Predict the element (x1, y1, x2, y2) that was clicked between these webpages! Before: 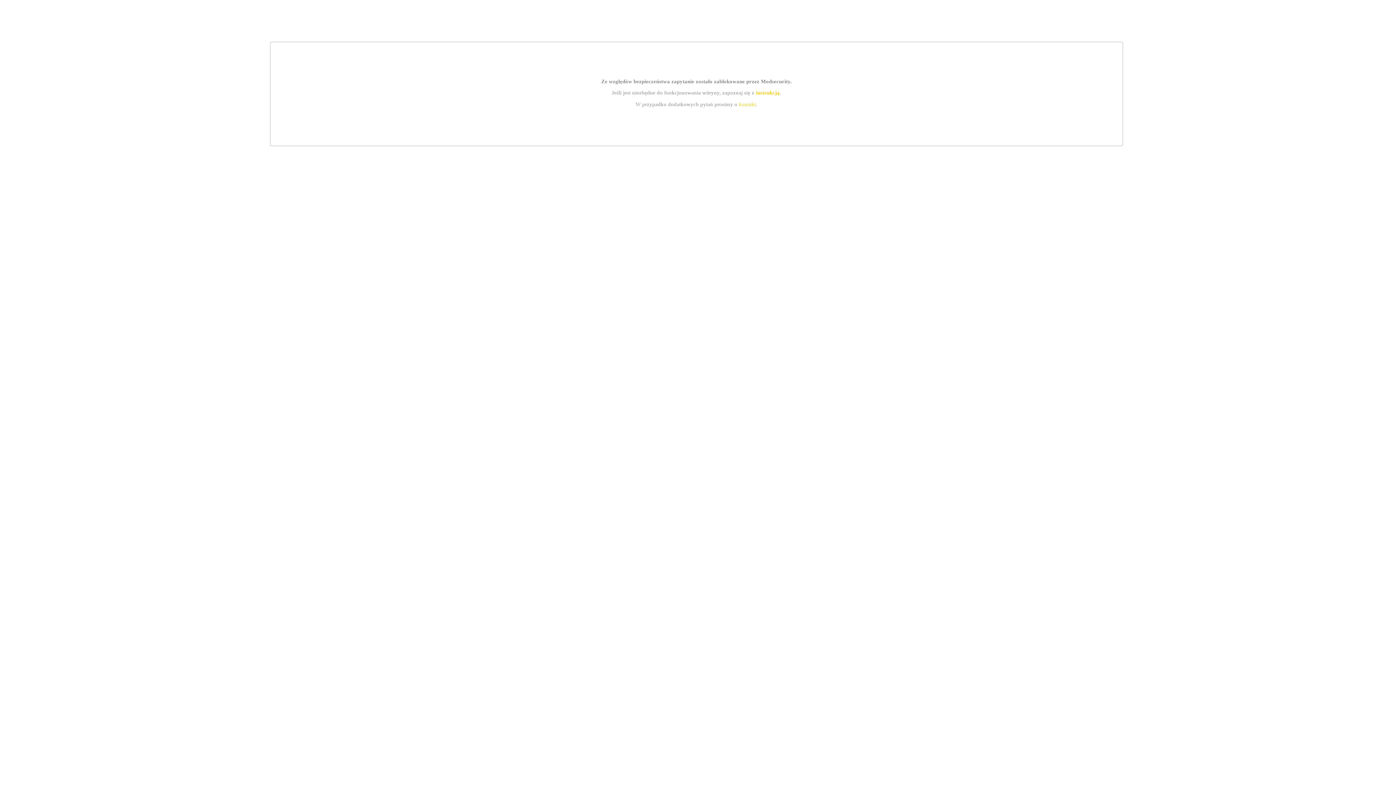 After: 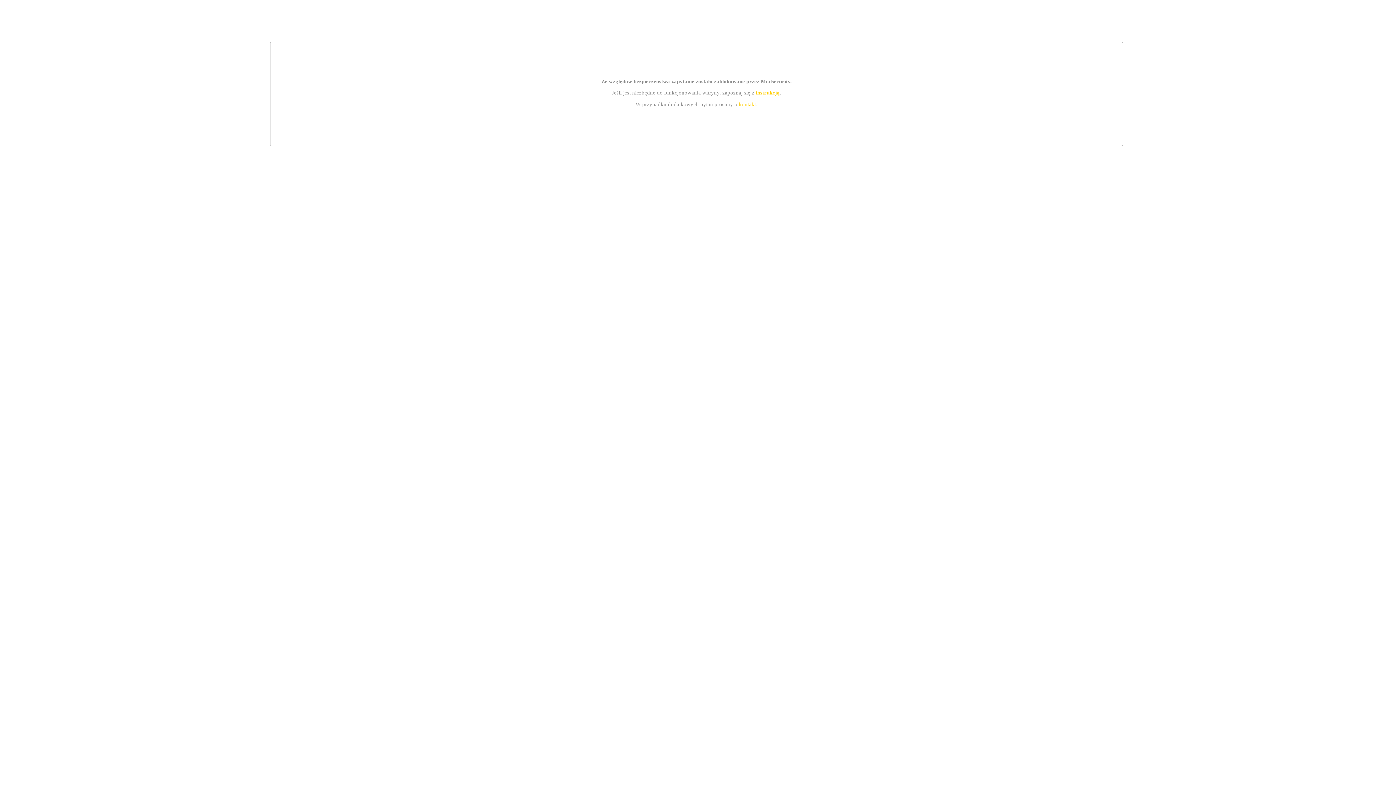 Action: label: kontakt bbox: (739, 101, 756, 107)